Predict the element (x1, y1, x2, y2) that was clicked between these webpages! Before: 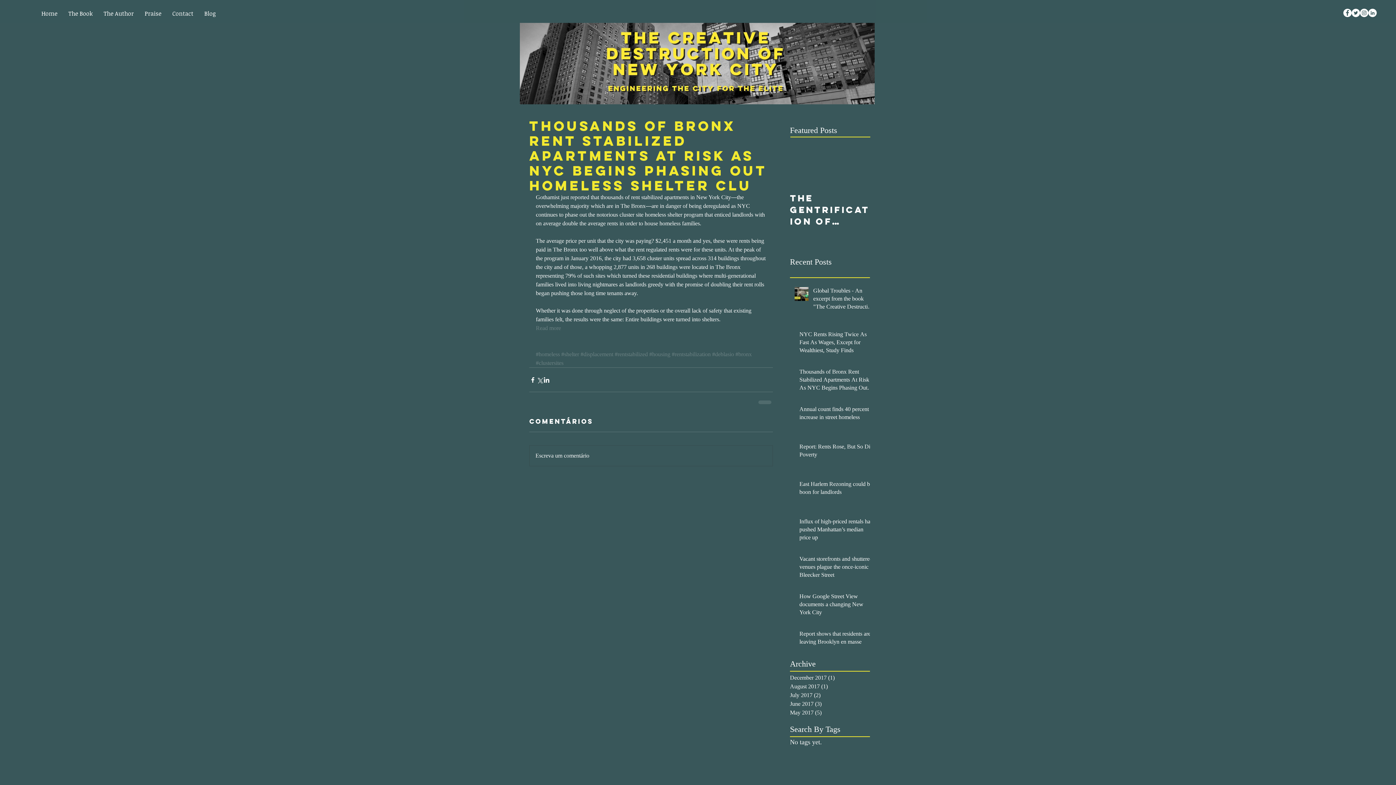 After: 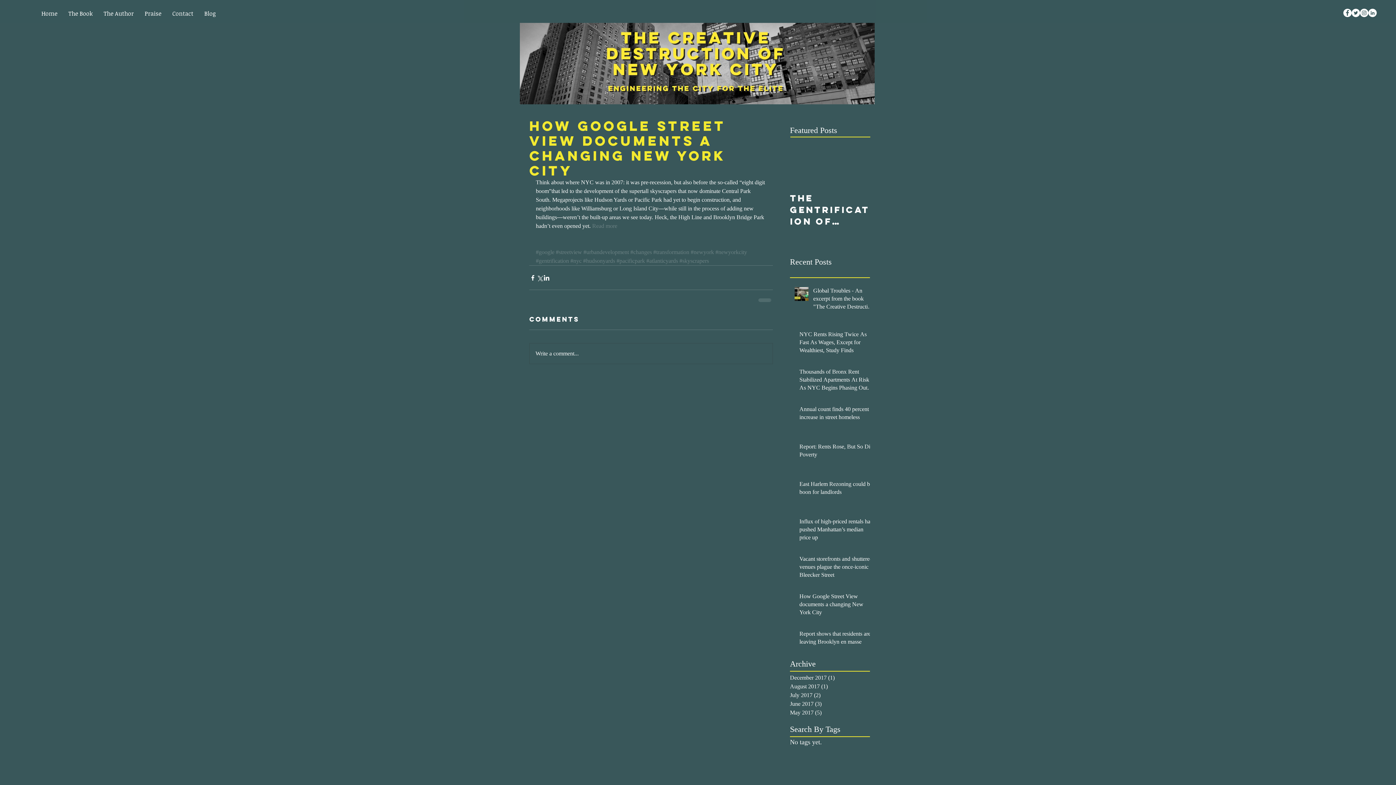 Action: bbox: (799, 592, 874, 619) label: How Google Street View documents a changing New York City